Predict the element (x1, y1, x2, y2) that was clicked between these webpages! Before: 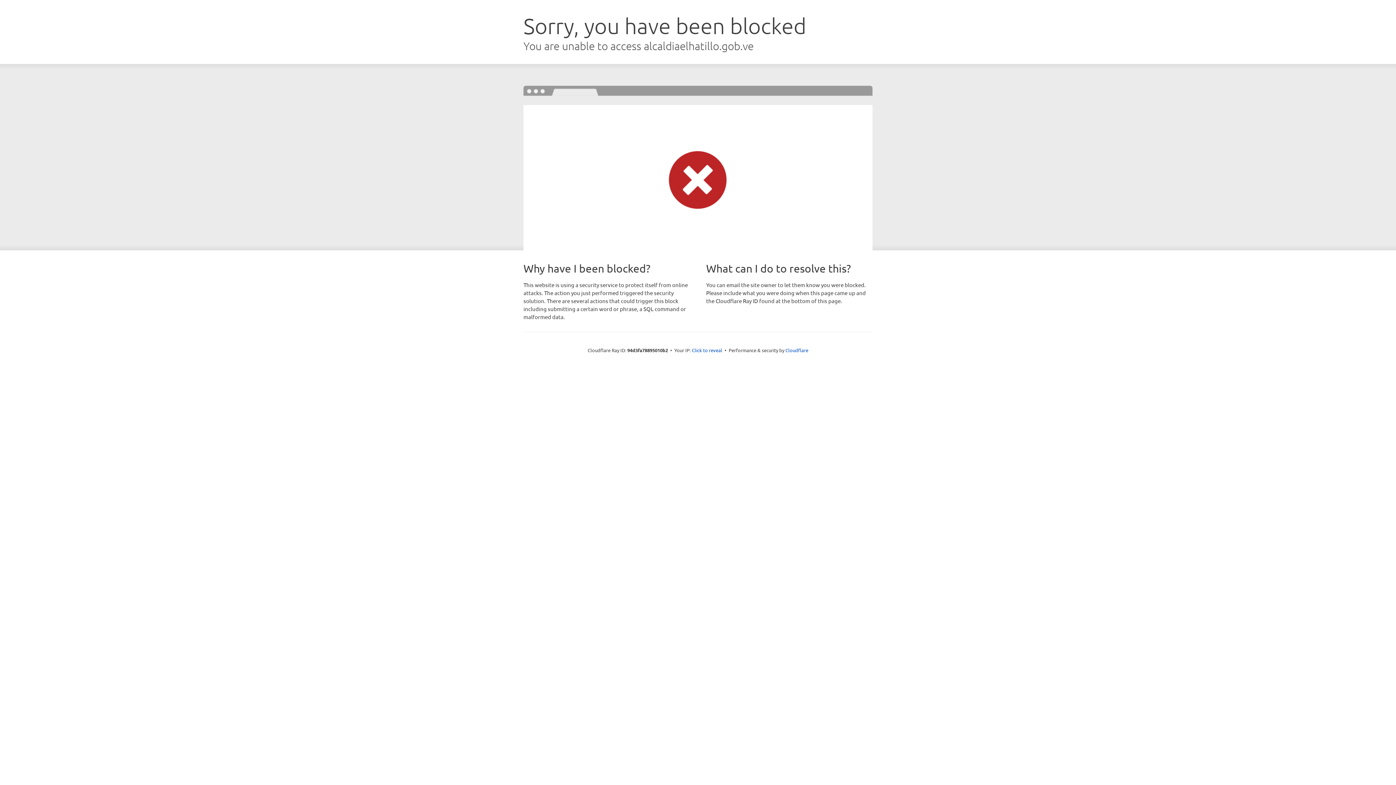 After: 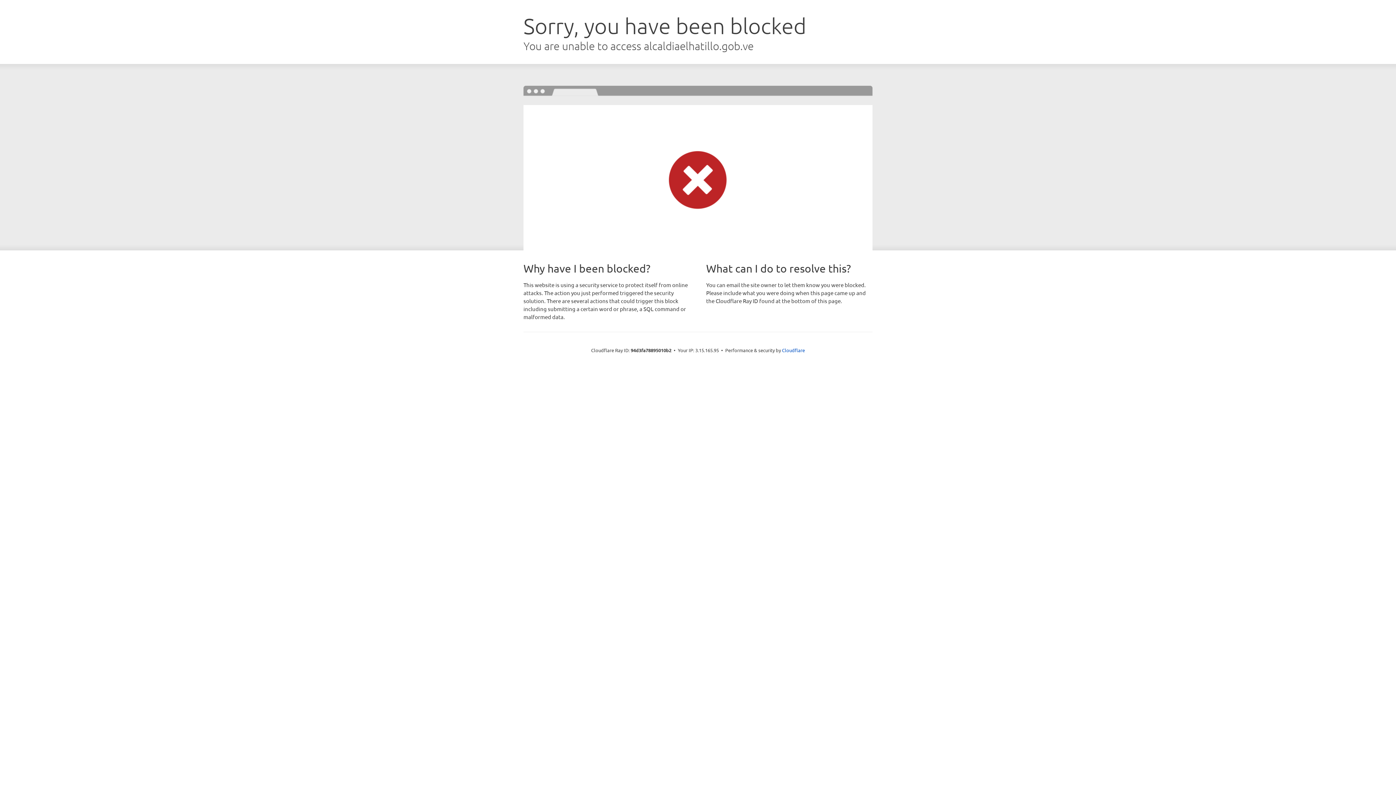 Action: label: Click to reveal bbox: (692, 346, 722, 353)